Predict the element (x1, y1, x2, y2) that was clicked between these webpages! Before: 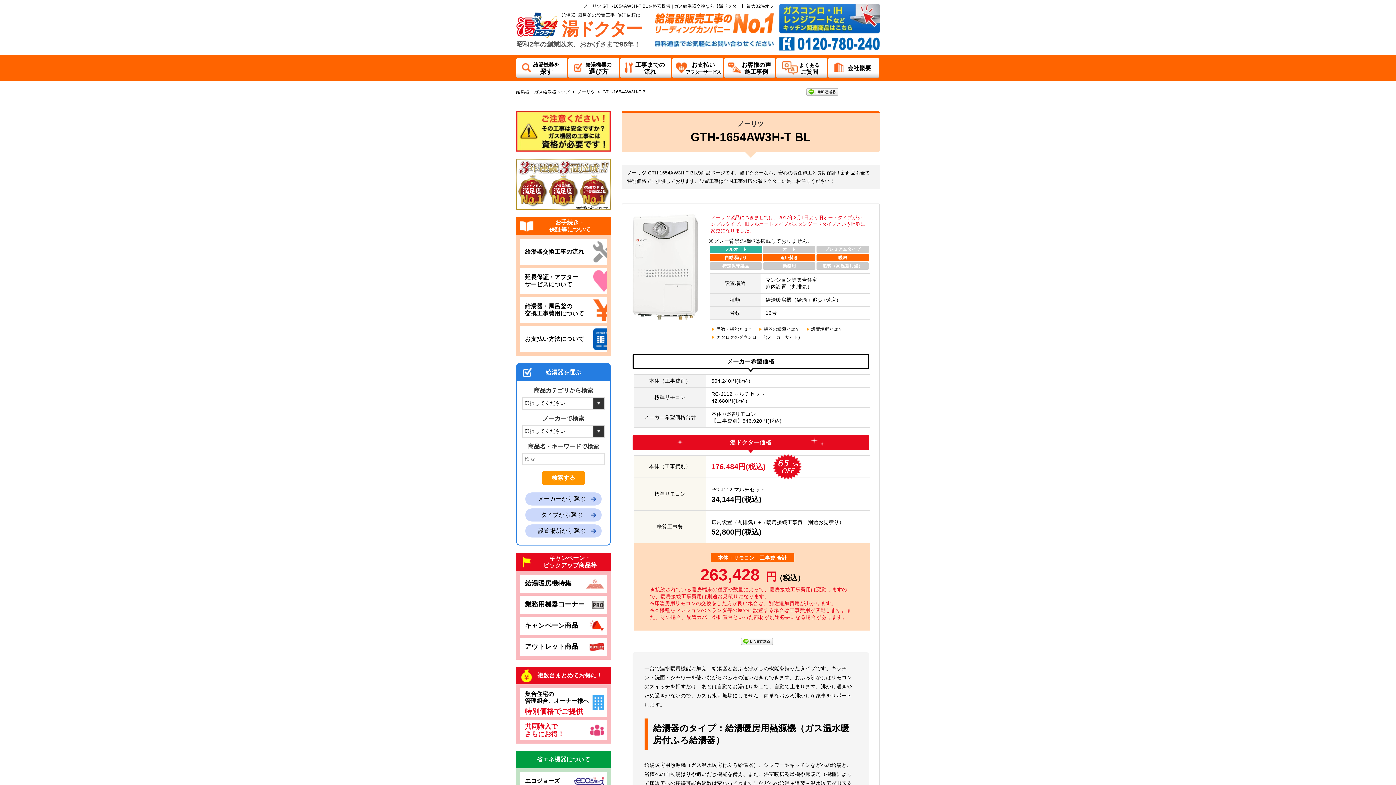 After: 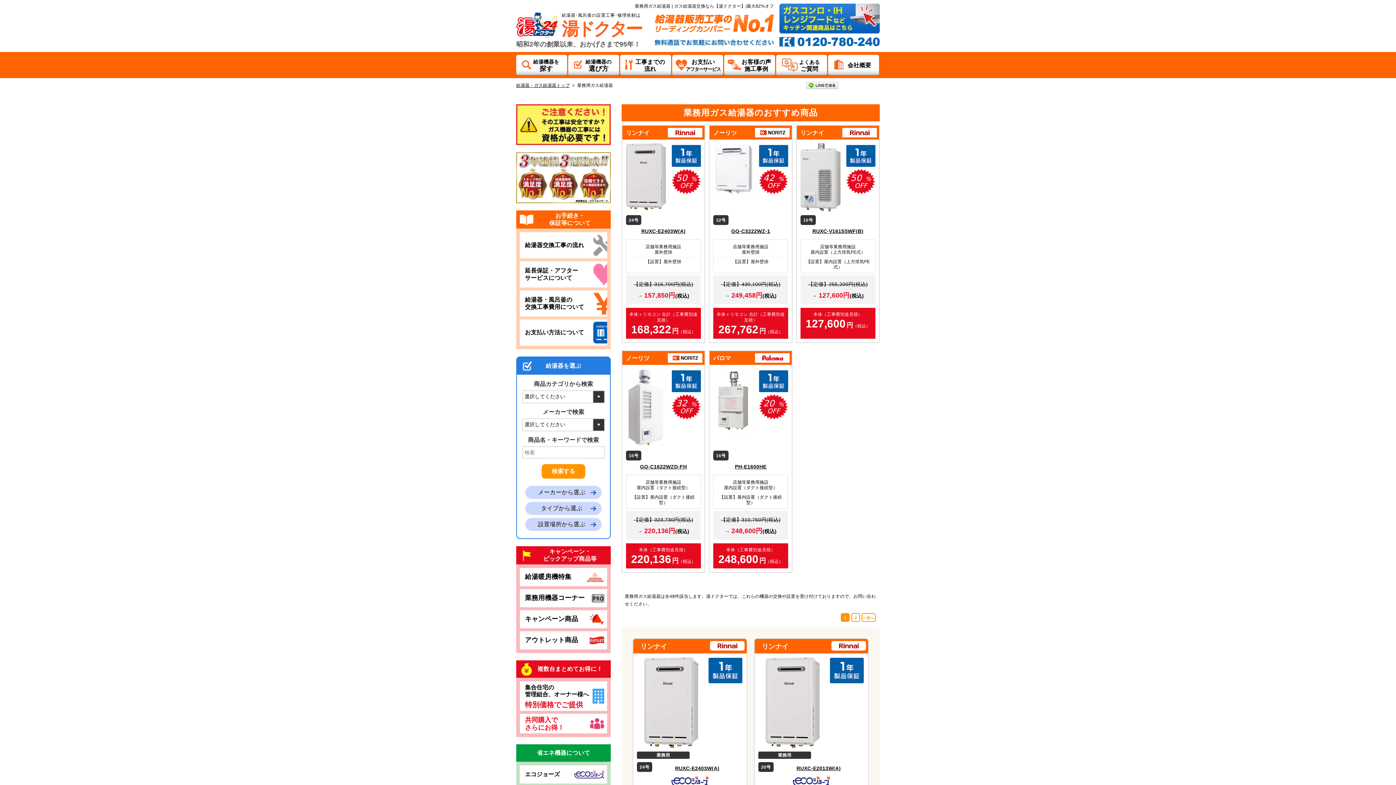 Action: label: 業務用機器コーナー bbox: (520, 596, 607, 614)